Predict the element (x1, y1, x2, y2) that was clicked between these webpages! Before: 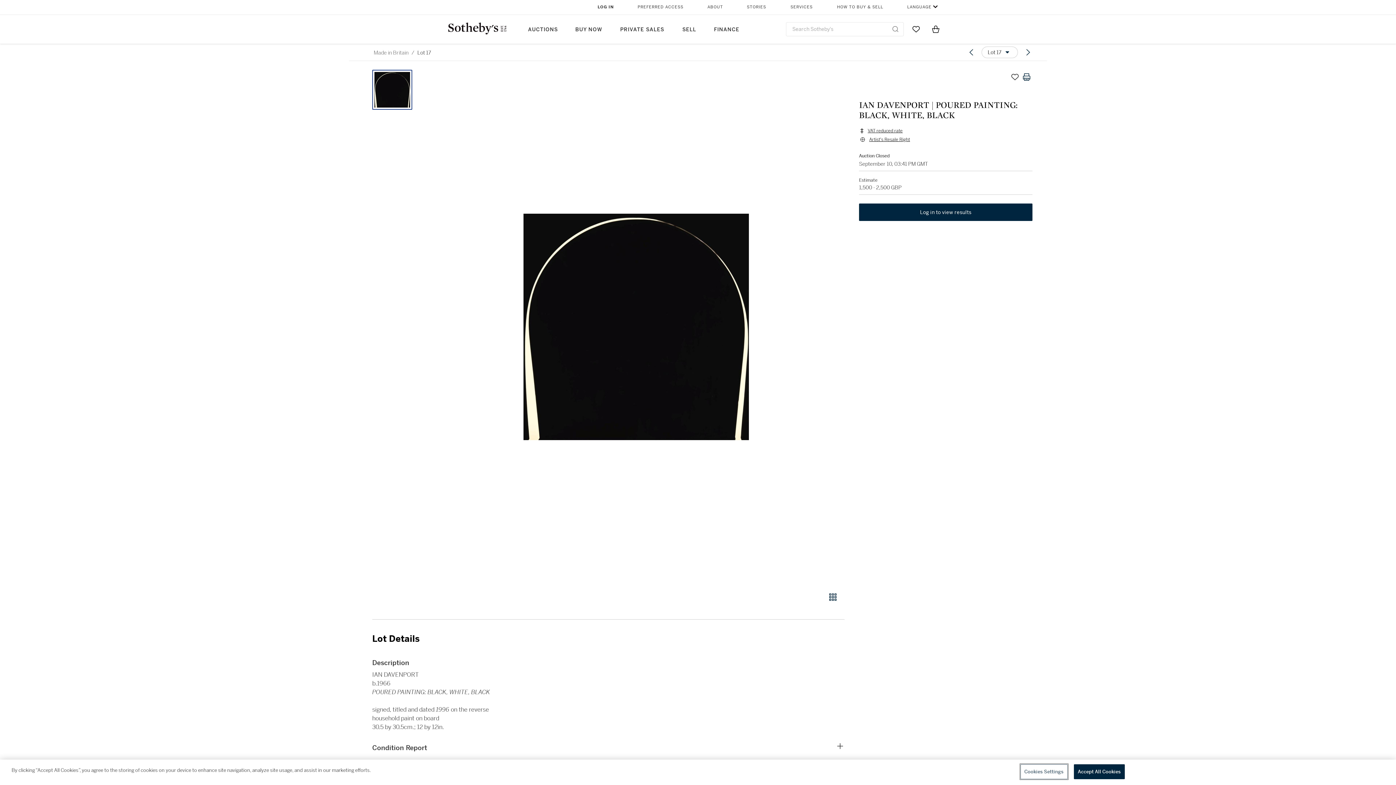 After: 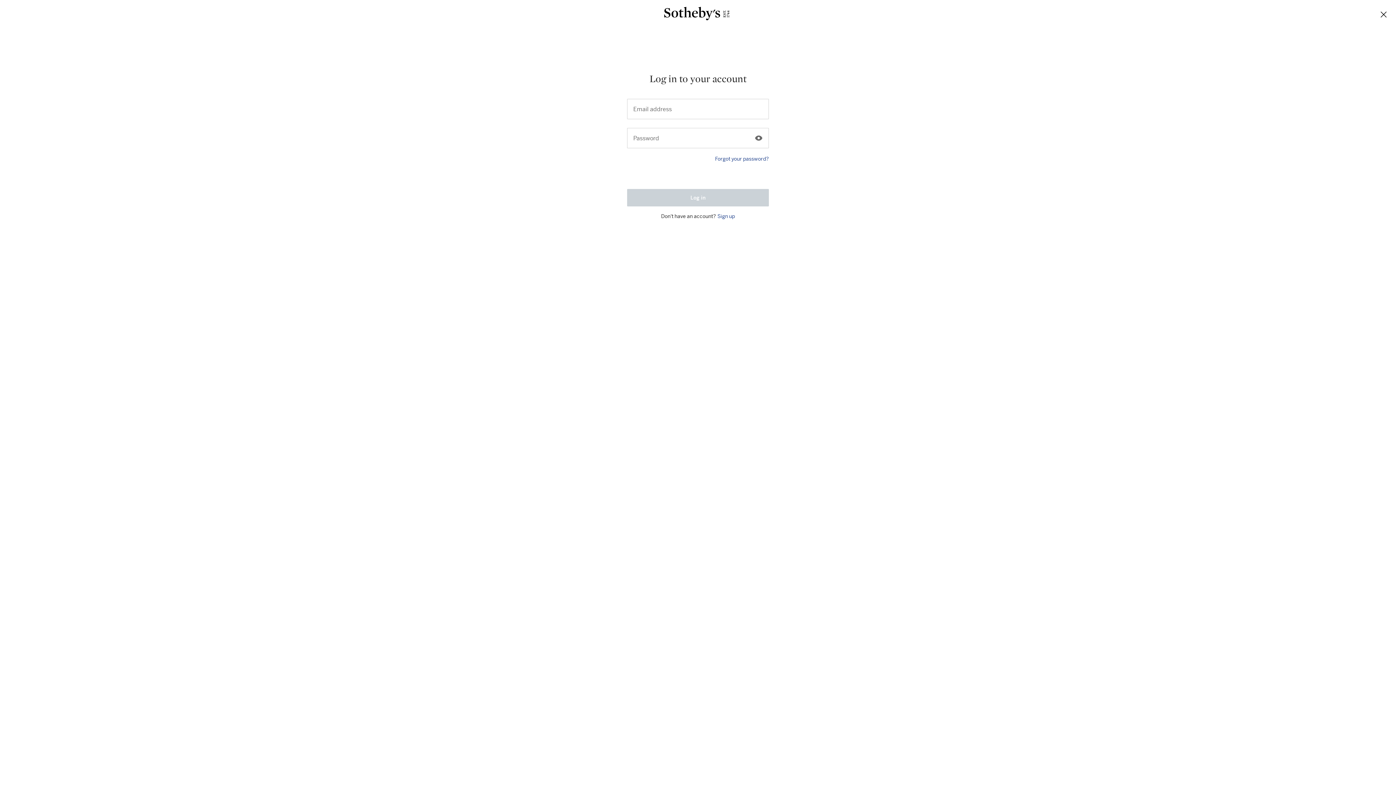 Action: label: LOG IN bbox: (597, 0, 614, 14)